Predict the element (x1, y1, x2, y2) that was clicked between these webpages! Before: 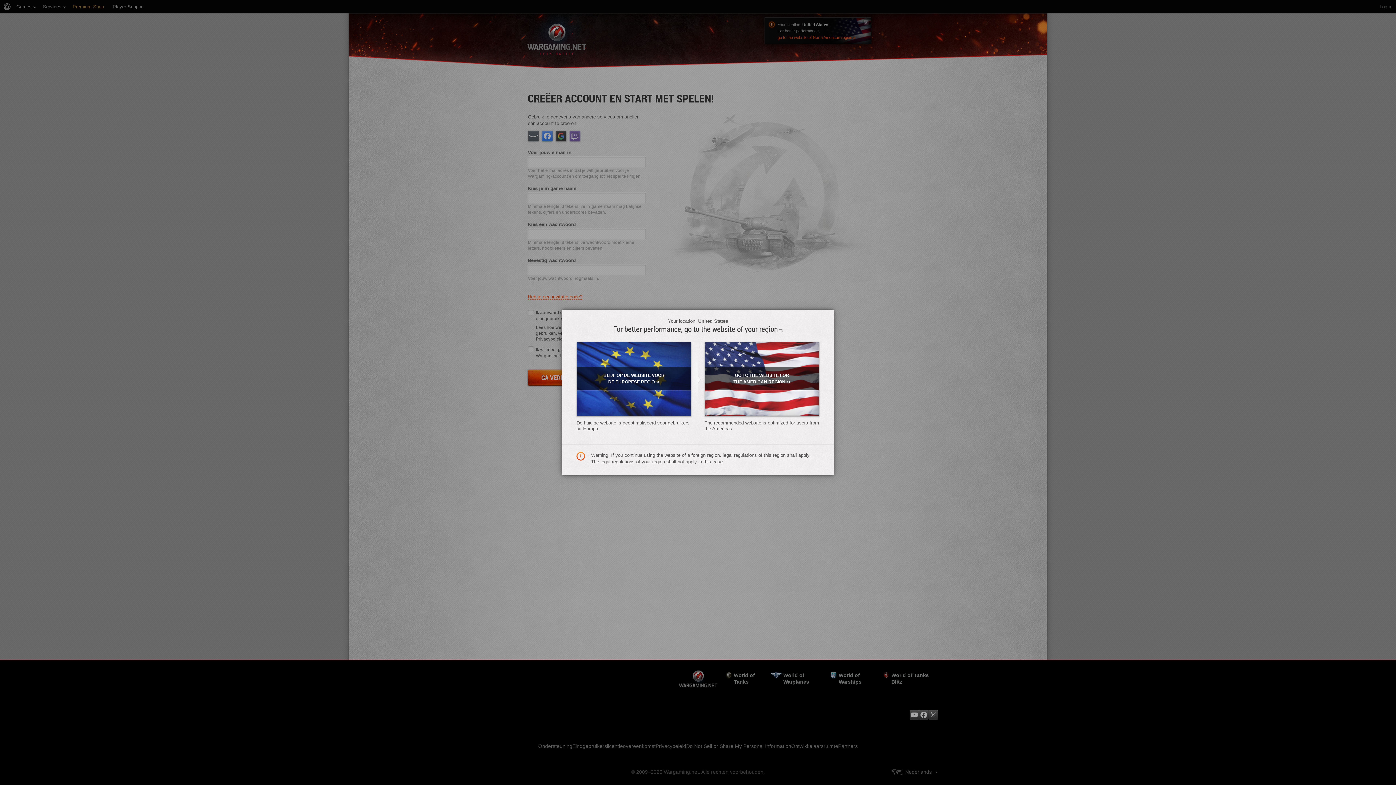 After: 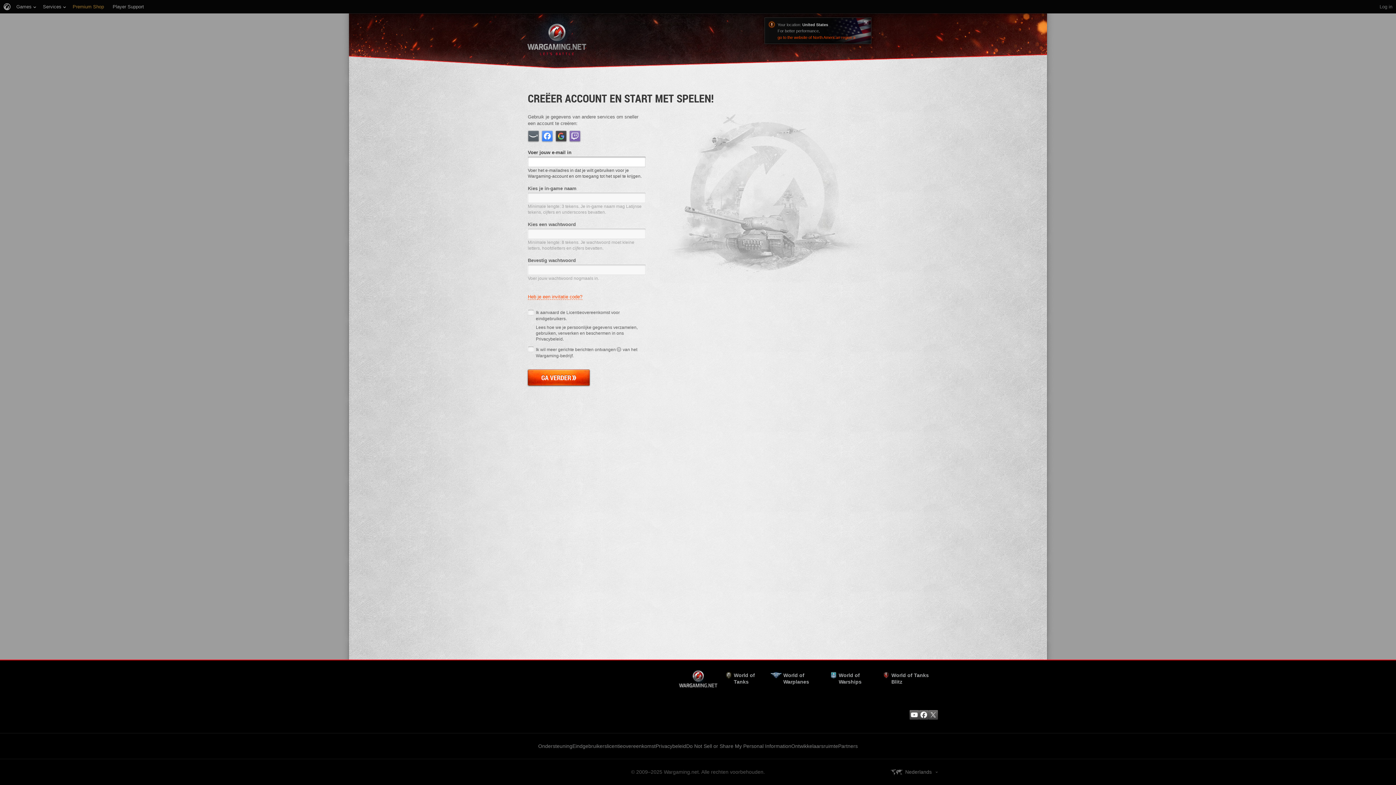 Action: label: BLIJF OP DE WEBSITE VOOR DE EUROPESE REGIO» bbox: (576, 341, 691, 416)